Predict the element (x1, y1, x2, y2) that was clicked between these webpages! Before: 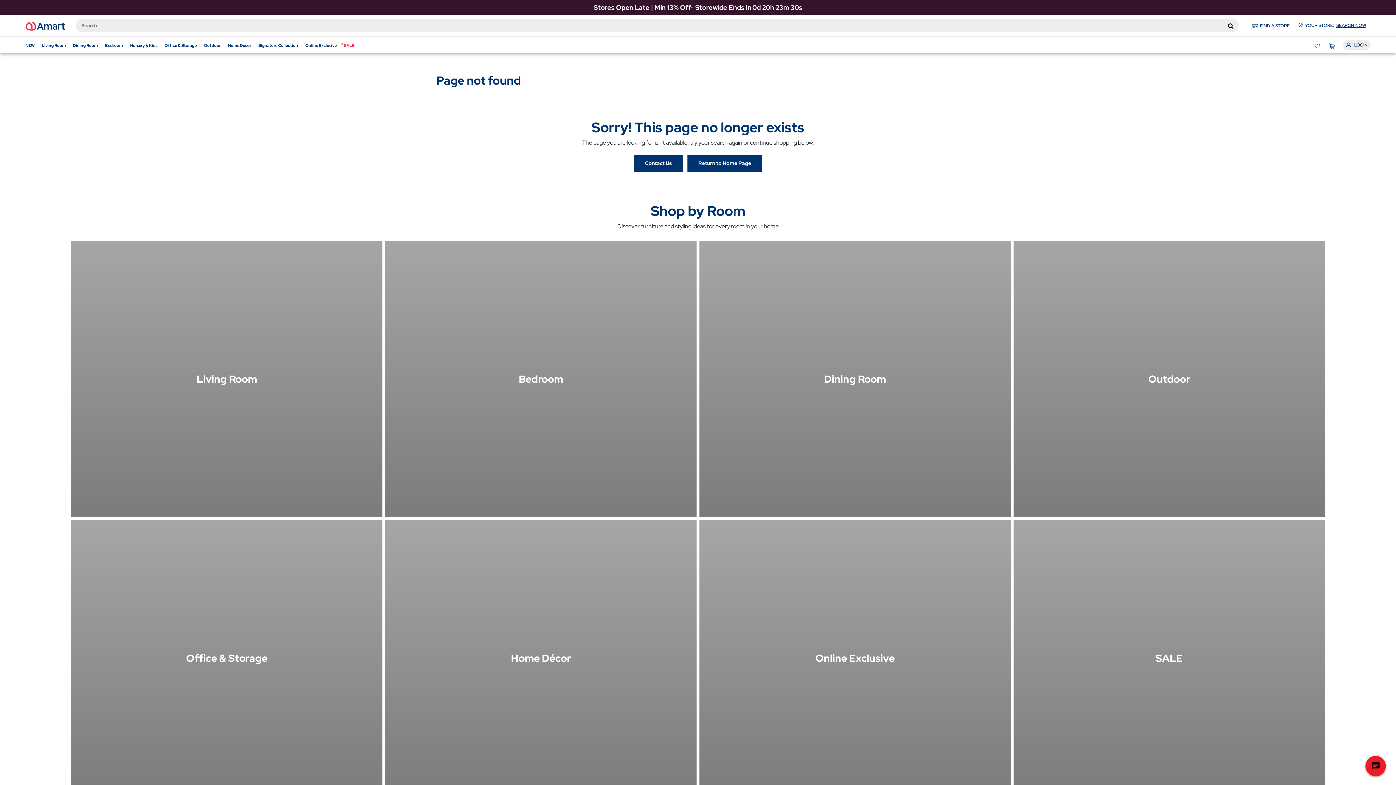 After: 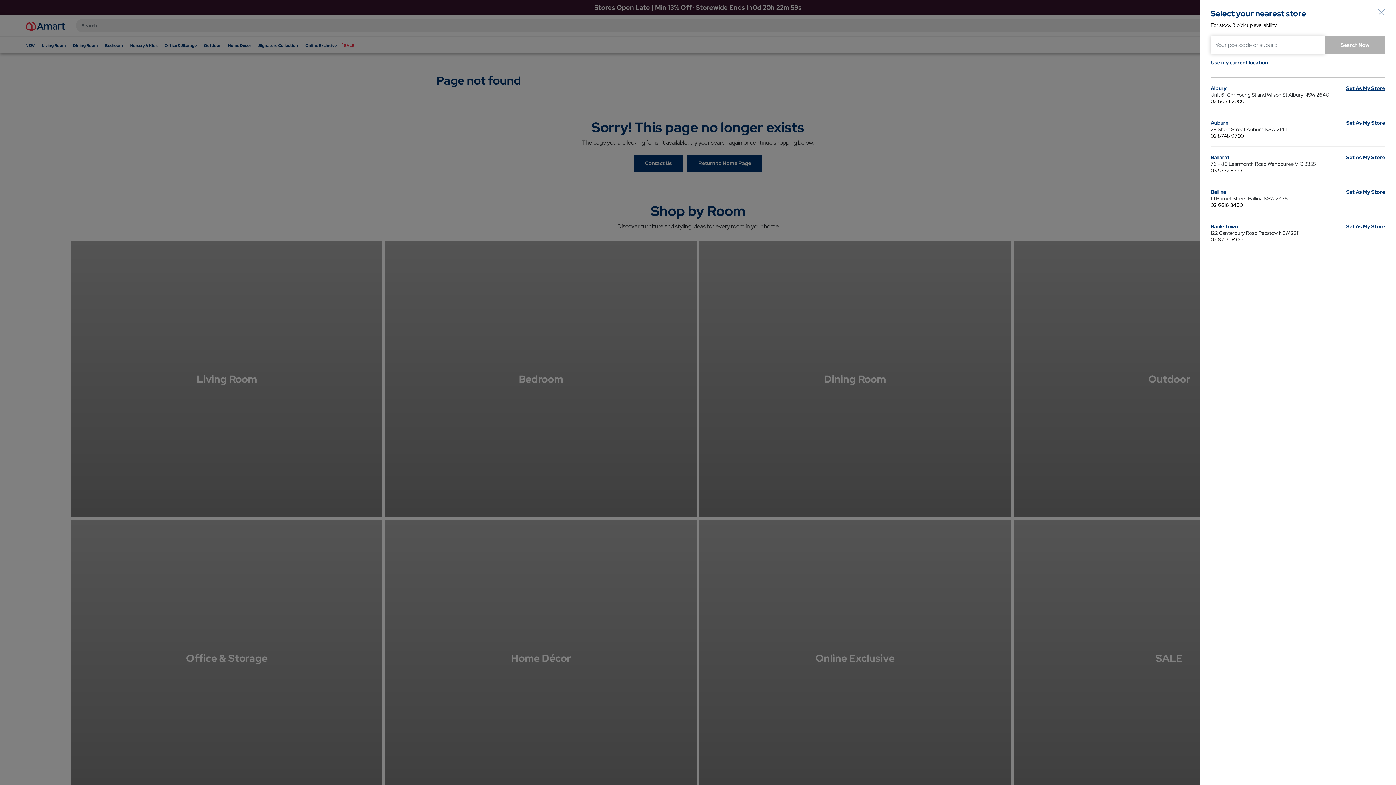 Action: label: Your Store: bbox: (1295, 20, 1369, 30)